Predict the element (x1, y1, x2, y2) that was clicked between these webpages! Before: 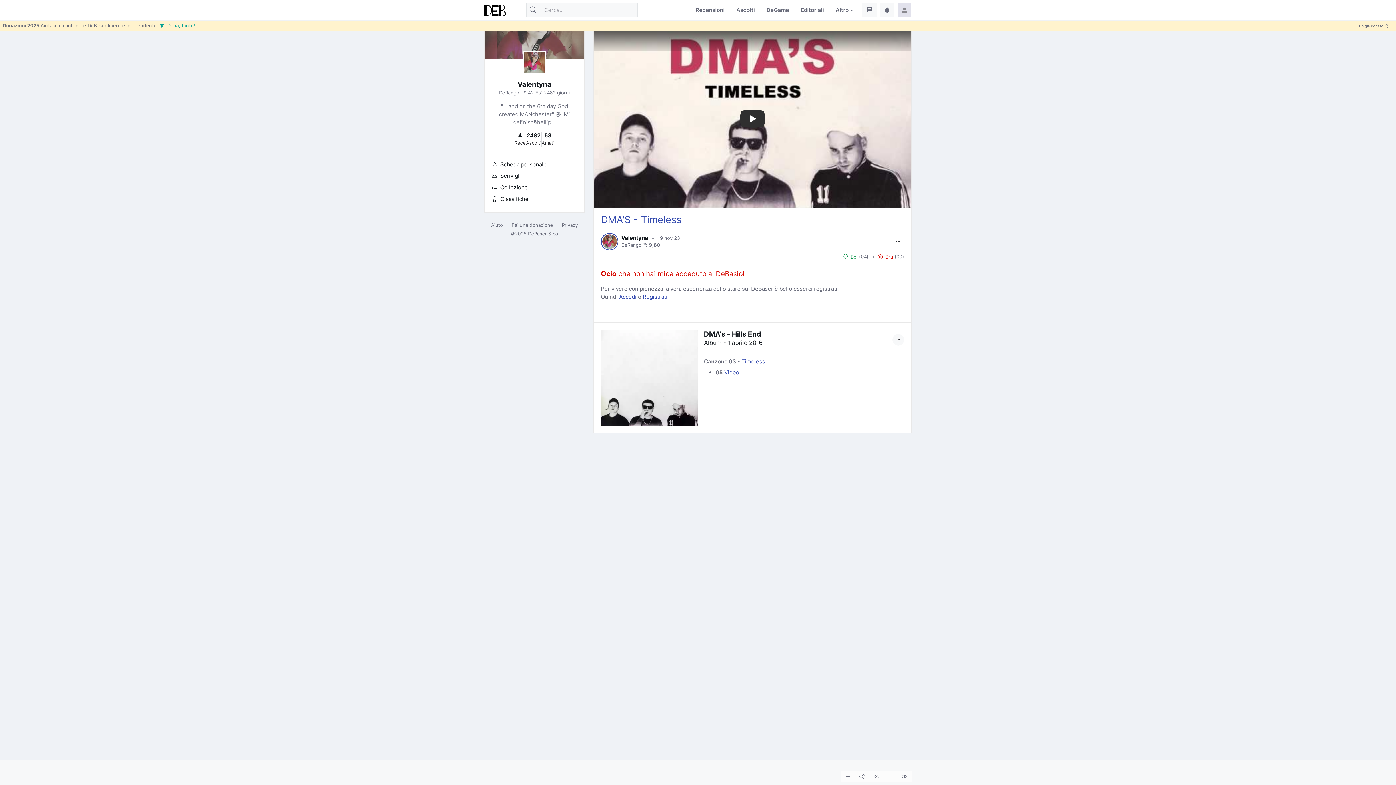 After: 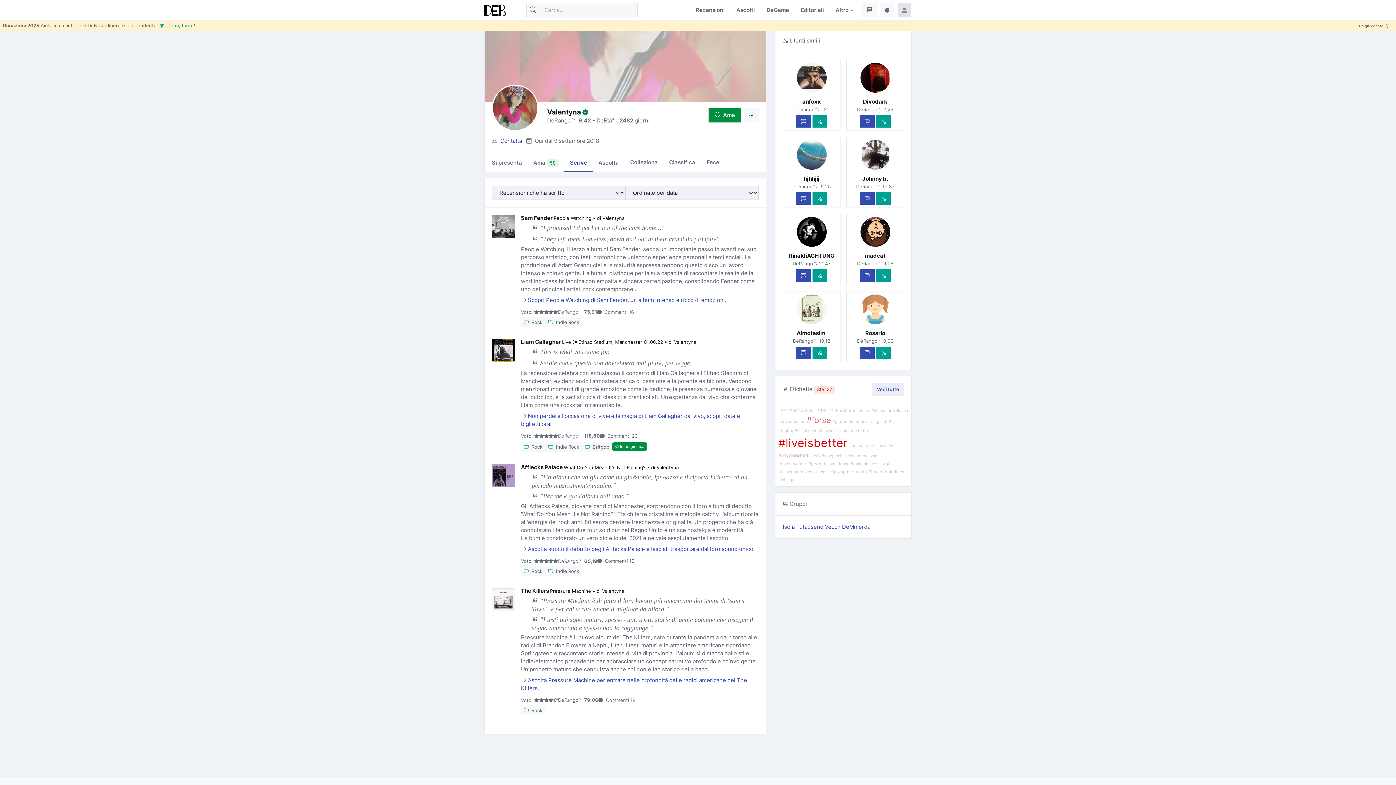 Action: bbox: (514, 132, 525, 146) label: 4
Rece